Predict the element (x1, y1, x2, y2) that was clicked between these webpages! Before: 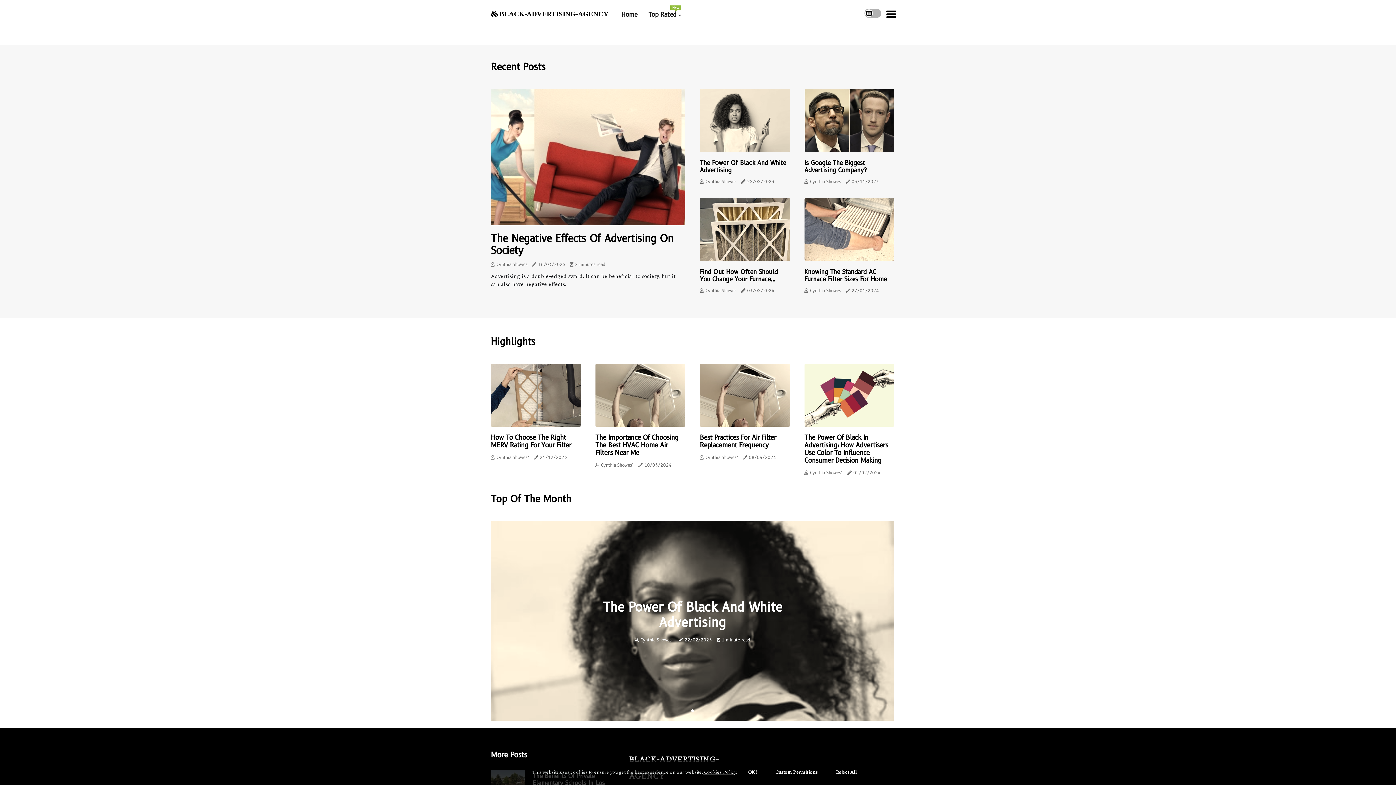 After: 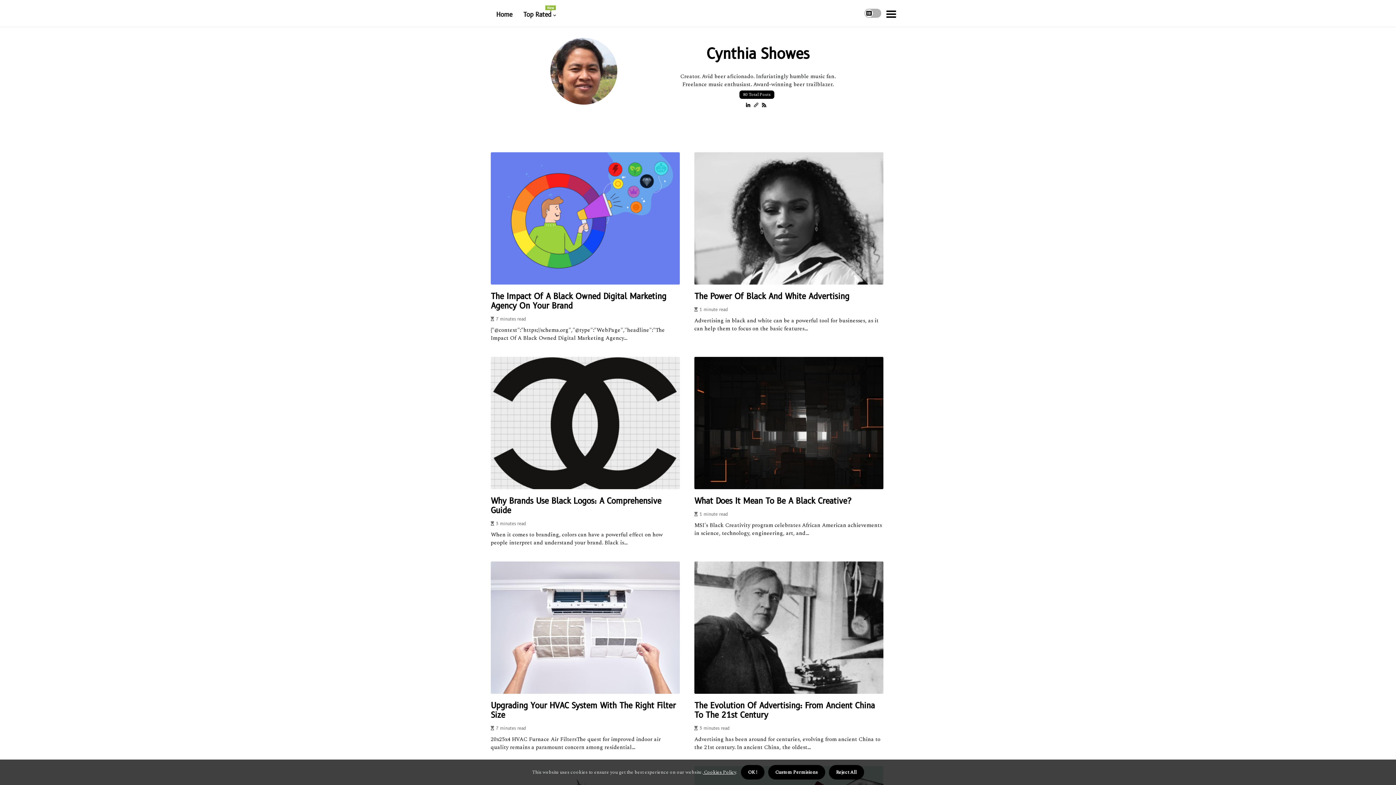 Action: bbox: (640, 637, 671, 643) label: Cynthia Showes